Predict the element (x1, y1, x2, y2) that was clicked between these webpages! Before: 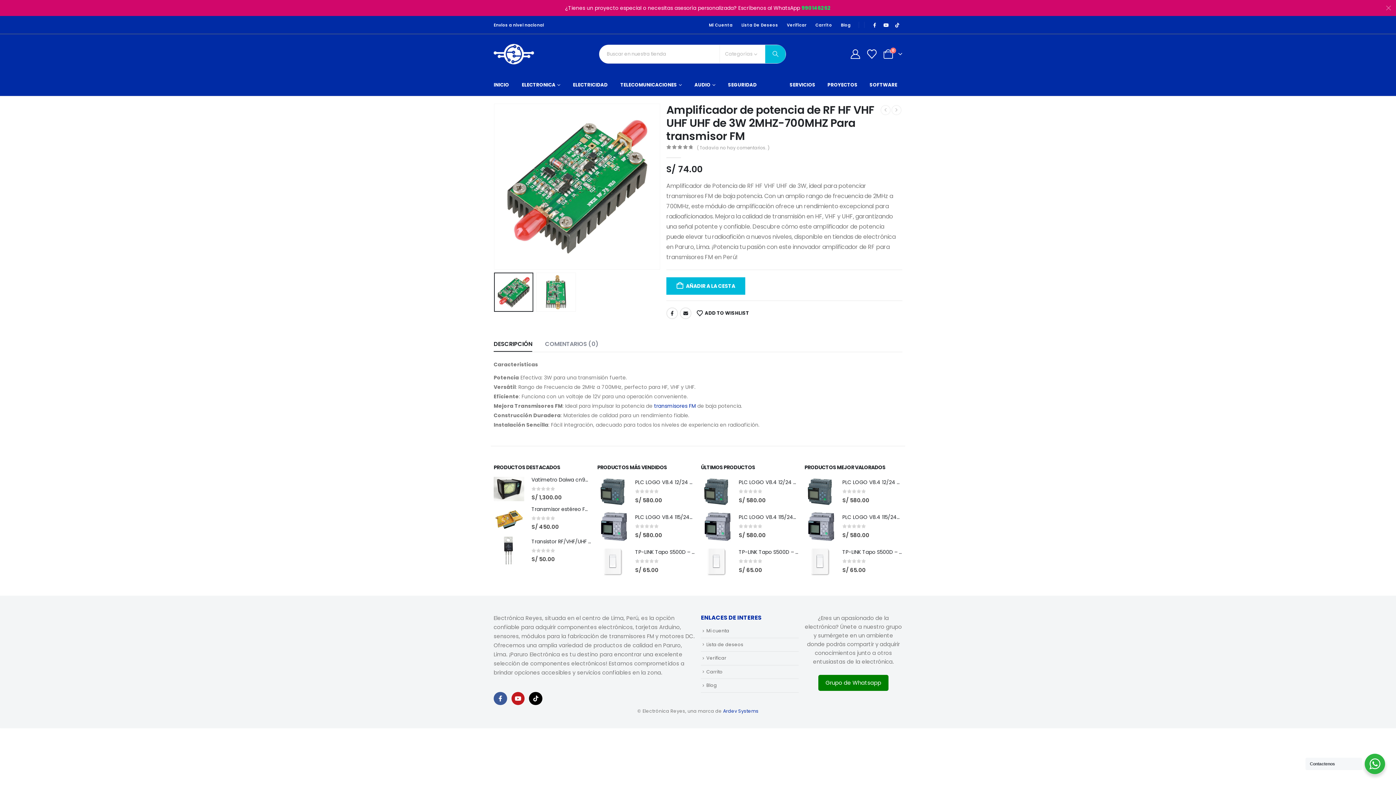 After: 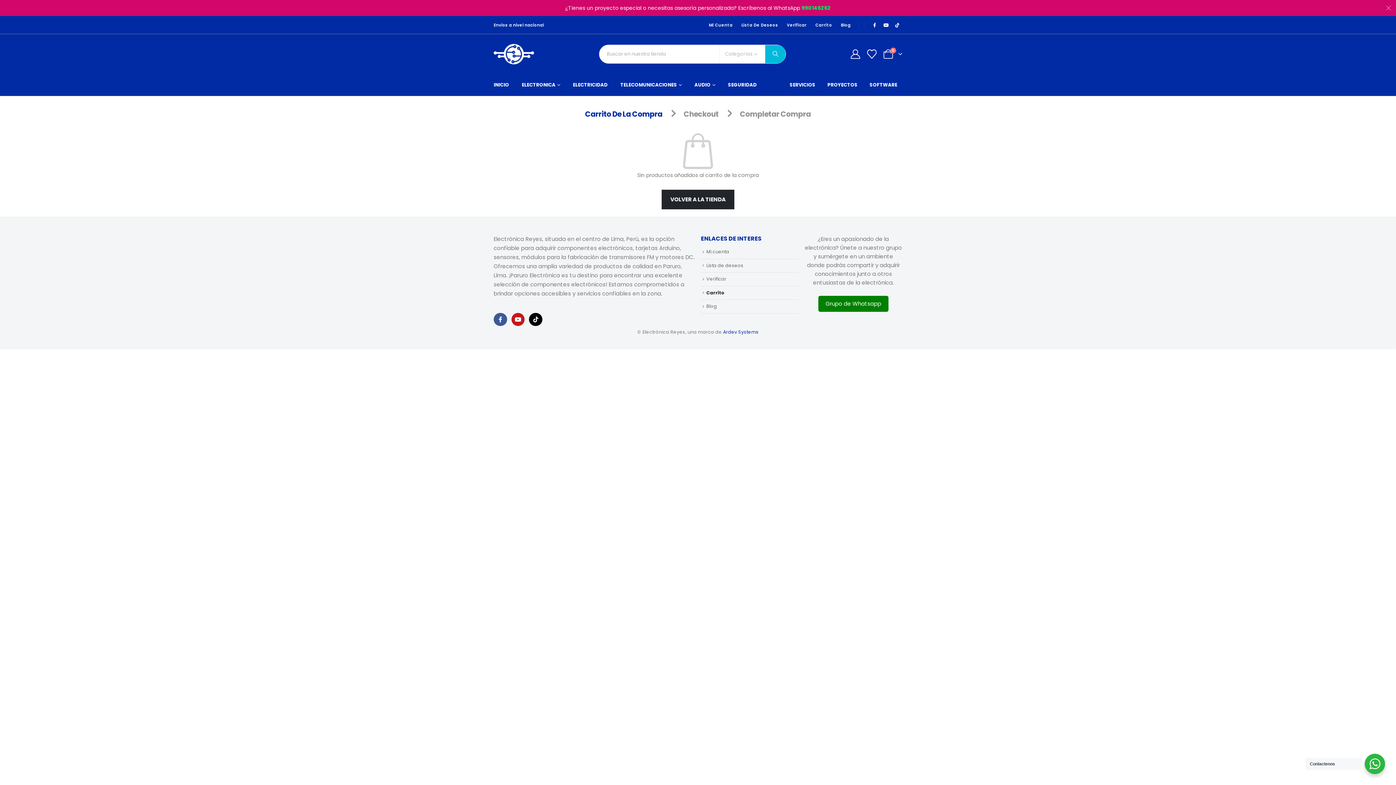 Action: bbox: (809, 18, 835, 31) label: Carrito